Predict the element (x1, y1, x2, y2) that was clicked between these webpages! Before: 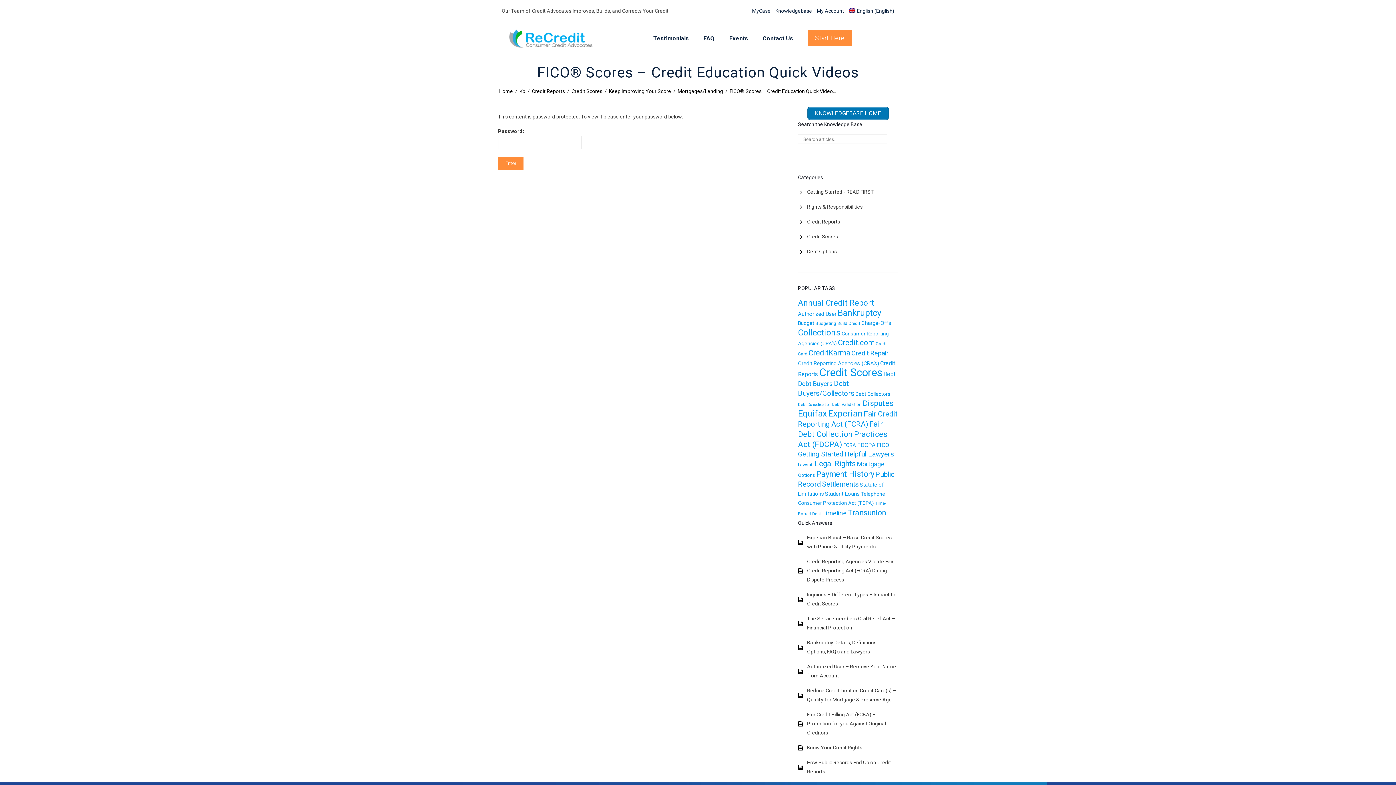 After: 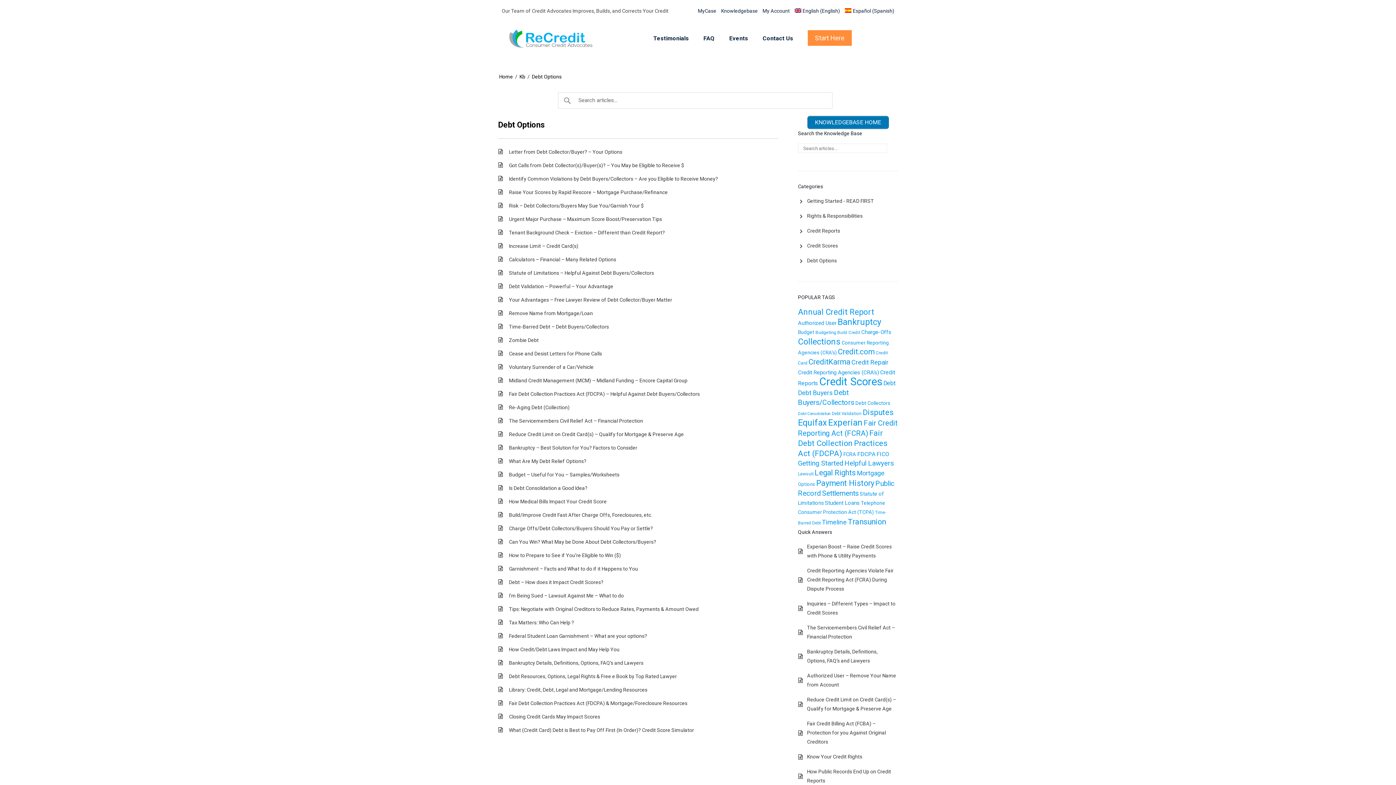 Action: bbox: (807, 248, 837, 254) label: Debt Options